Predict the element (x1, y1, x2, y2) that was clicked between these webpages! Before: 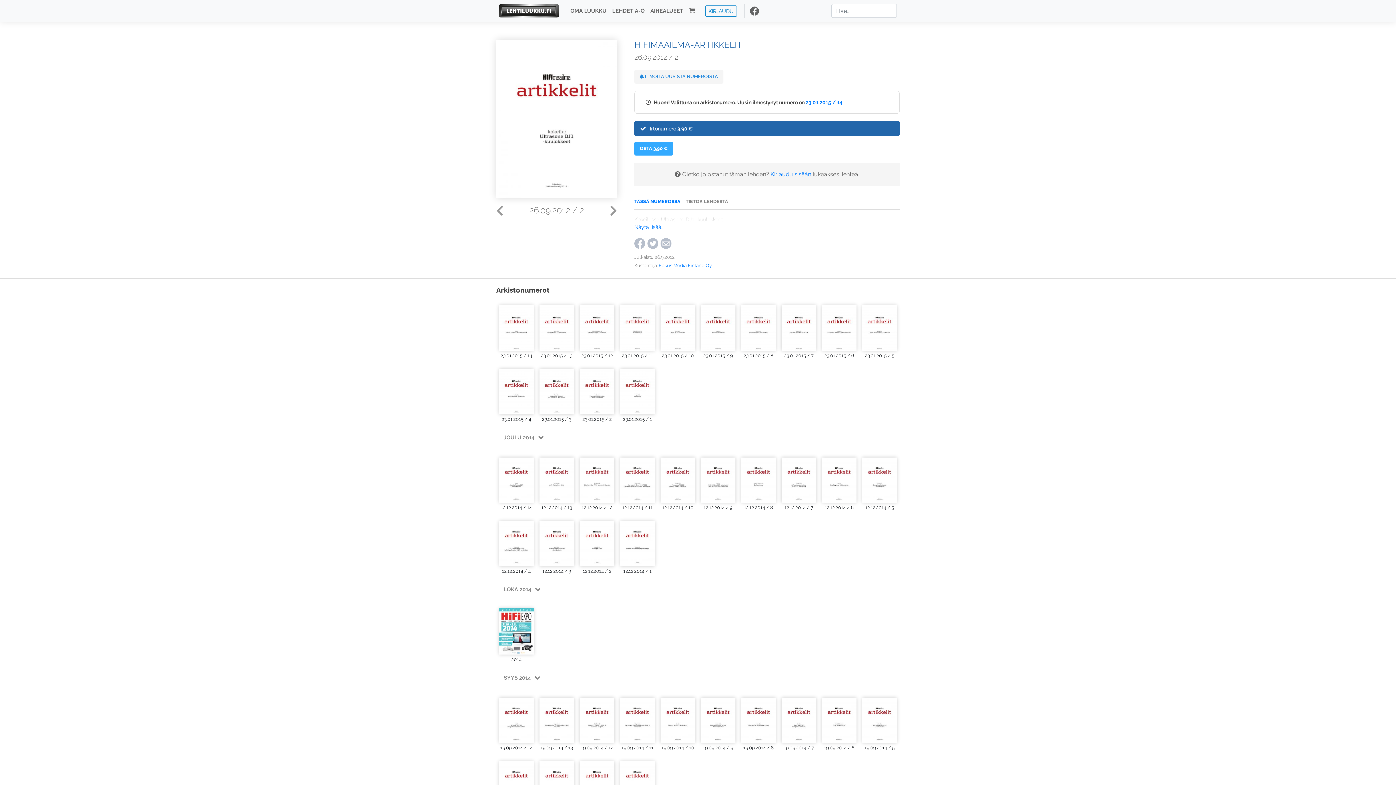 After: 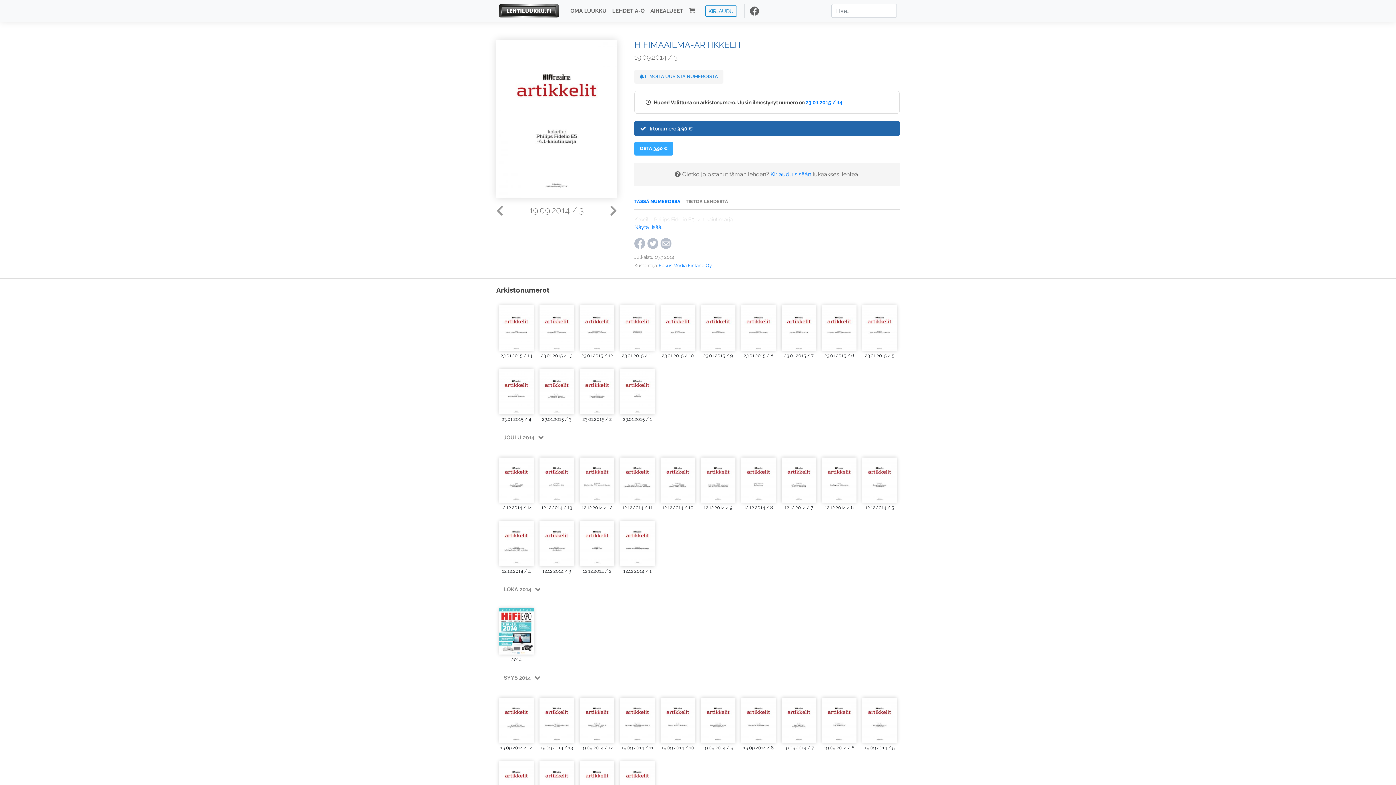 Action: bbox: (539, 756, 574, 807)